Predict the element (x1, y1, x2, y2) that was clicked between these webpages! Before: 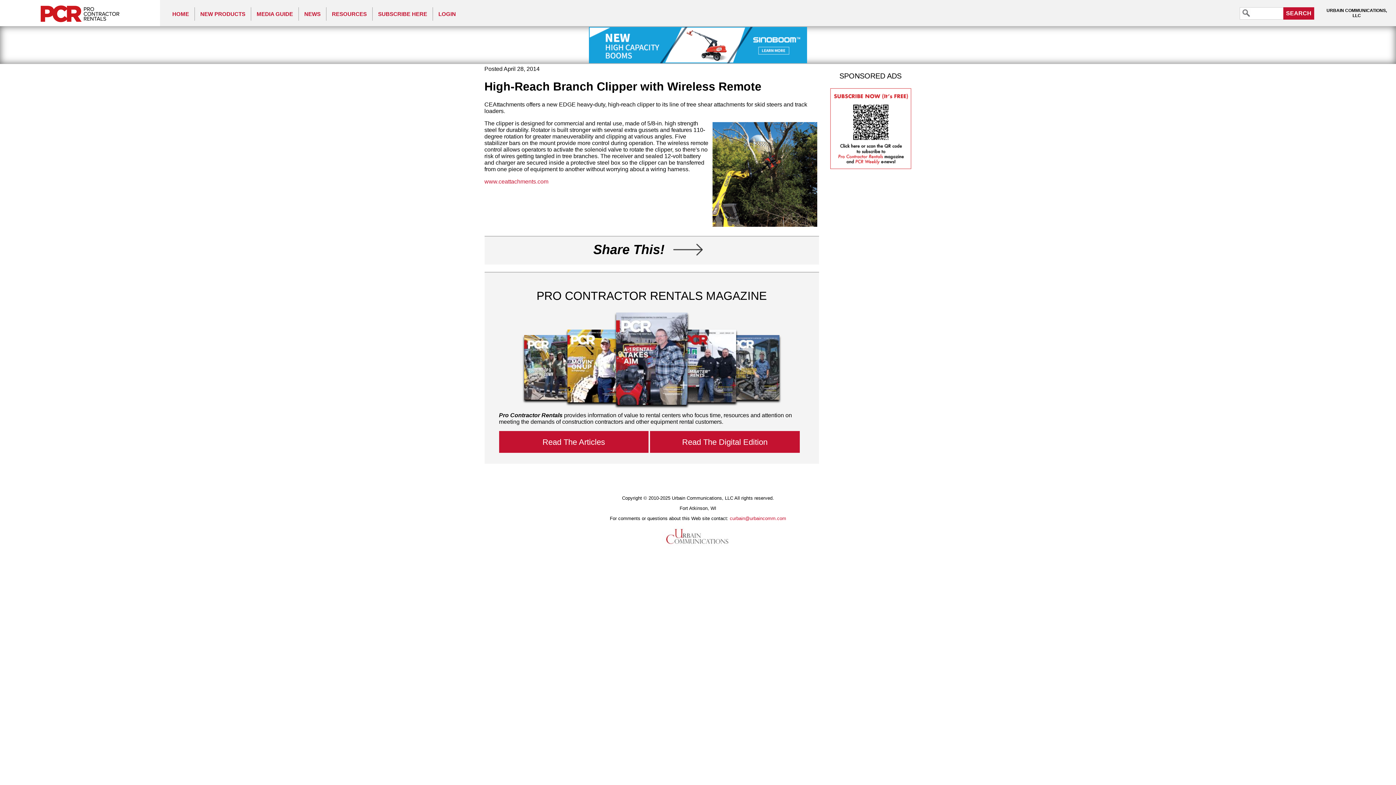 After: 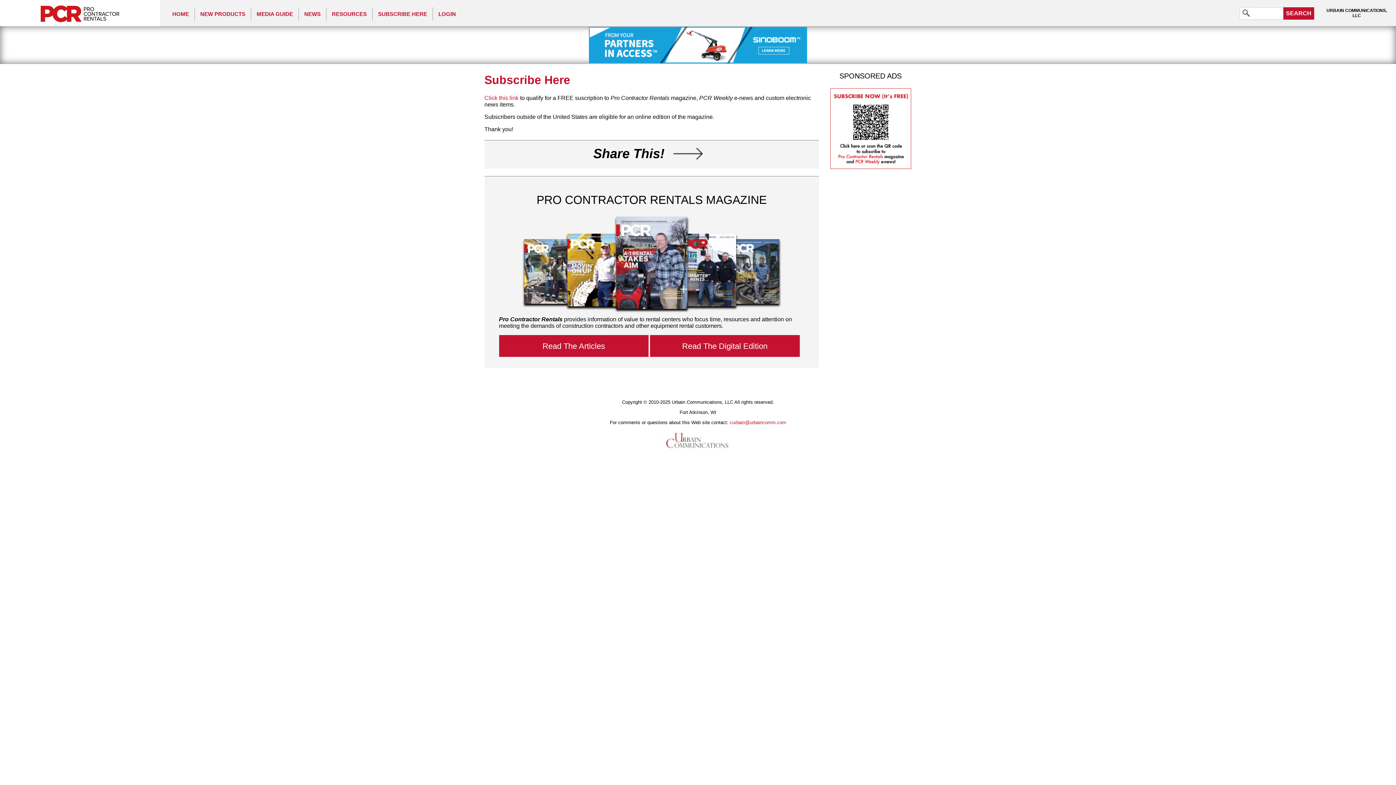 Action: bbox: (372, 7, 432, 20) label: SUBSCRIBE HERE